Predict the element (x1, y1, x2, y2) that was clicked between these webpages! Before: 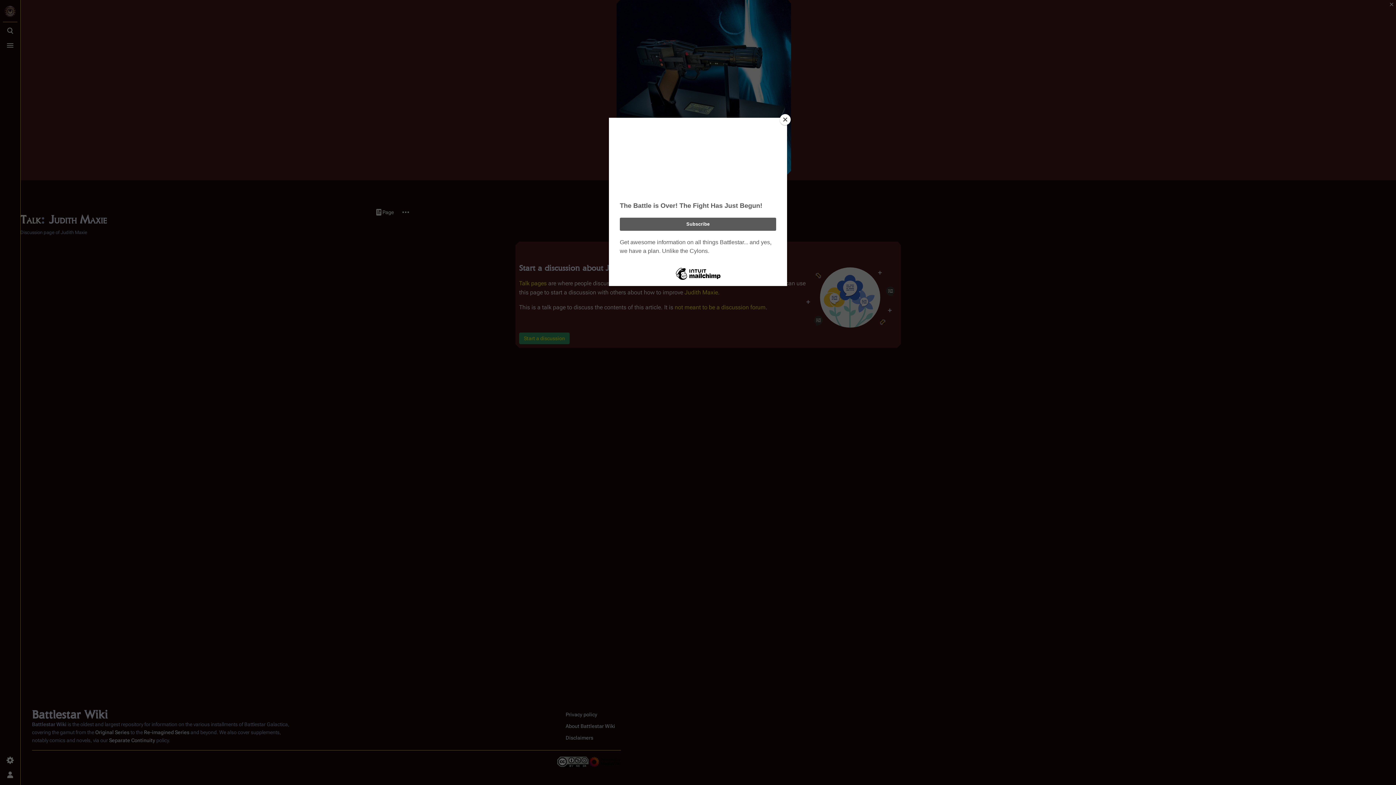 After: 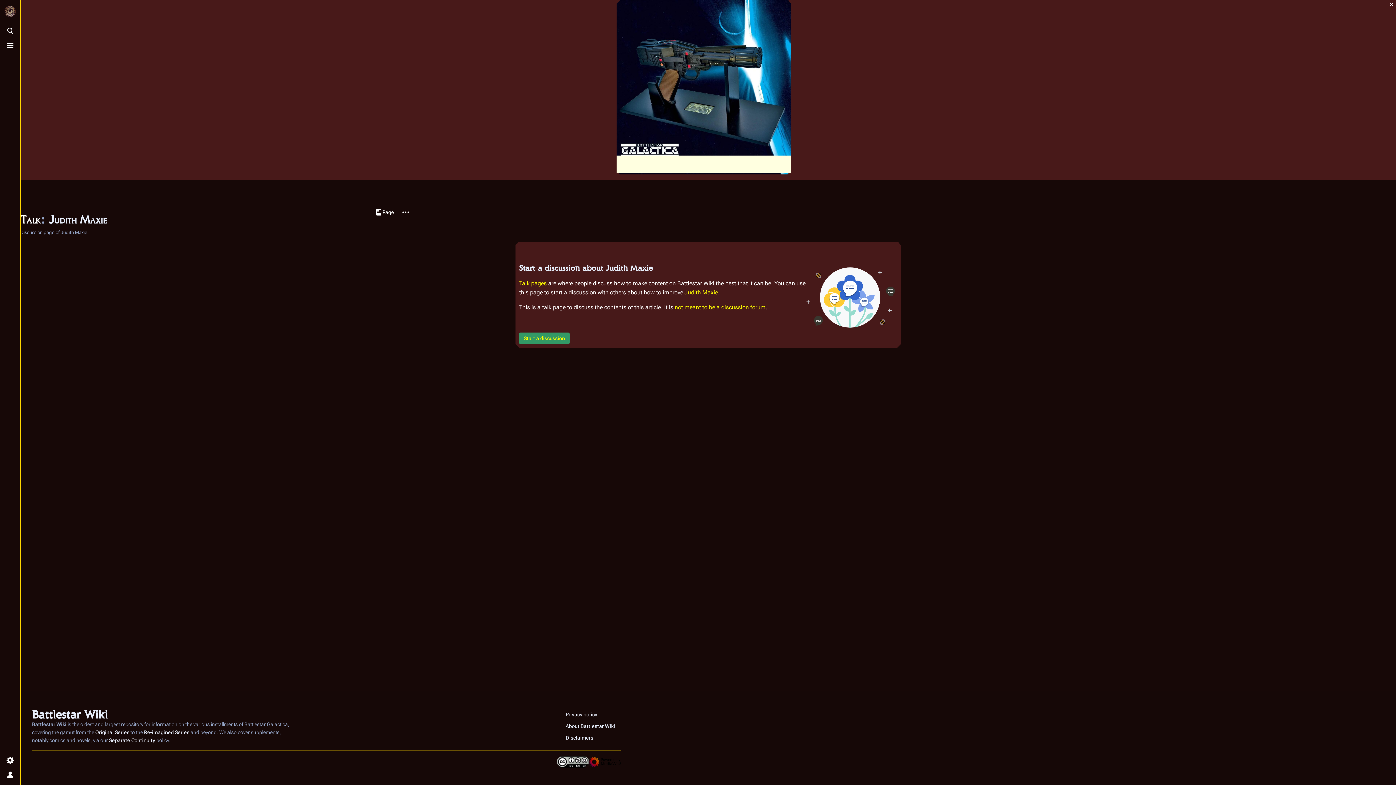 Action: bbox: (780, 114, 790, 125) label: Close